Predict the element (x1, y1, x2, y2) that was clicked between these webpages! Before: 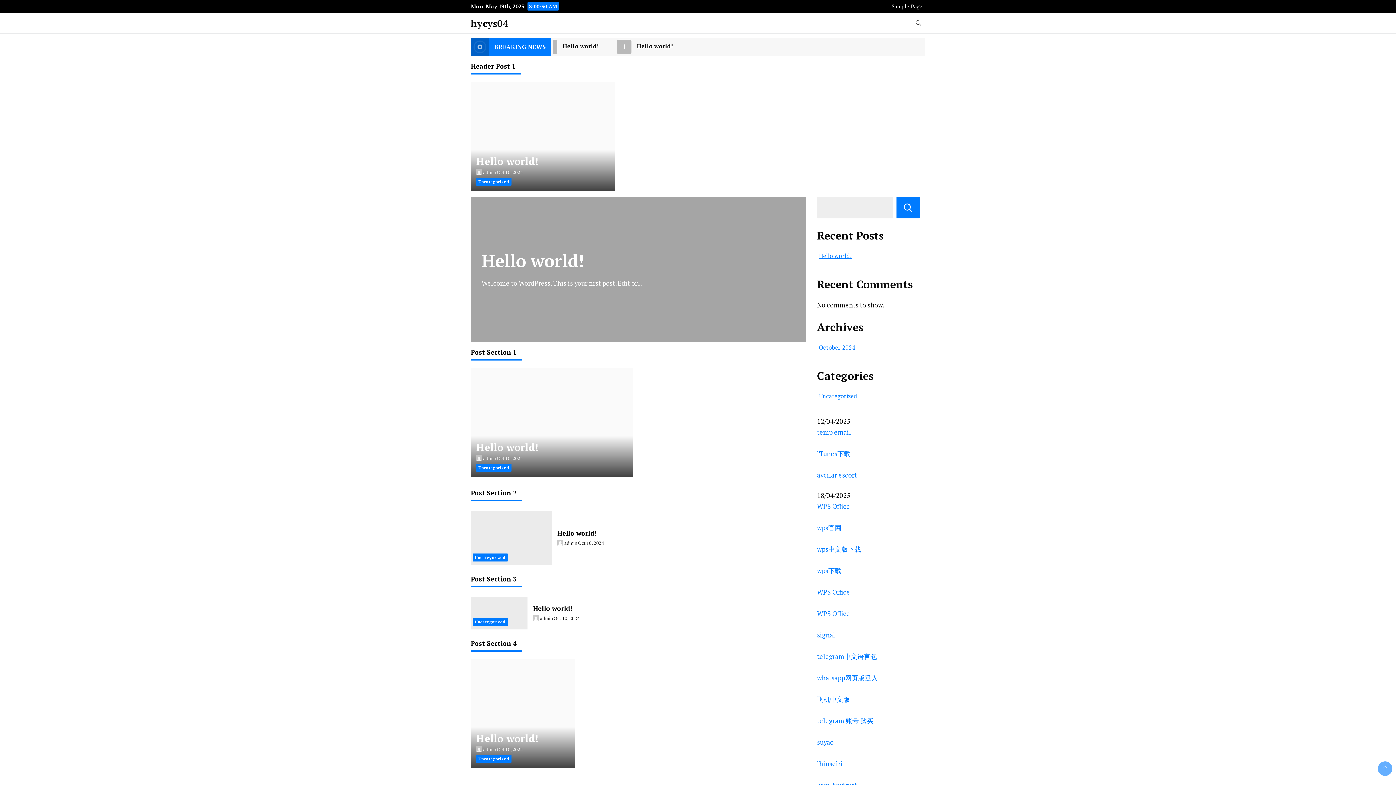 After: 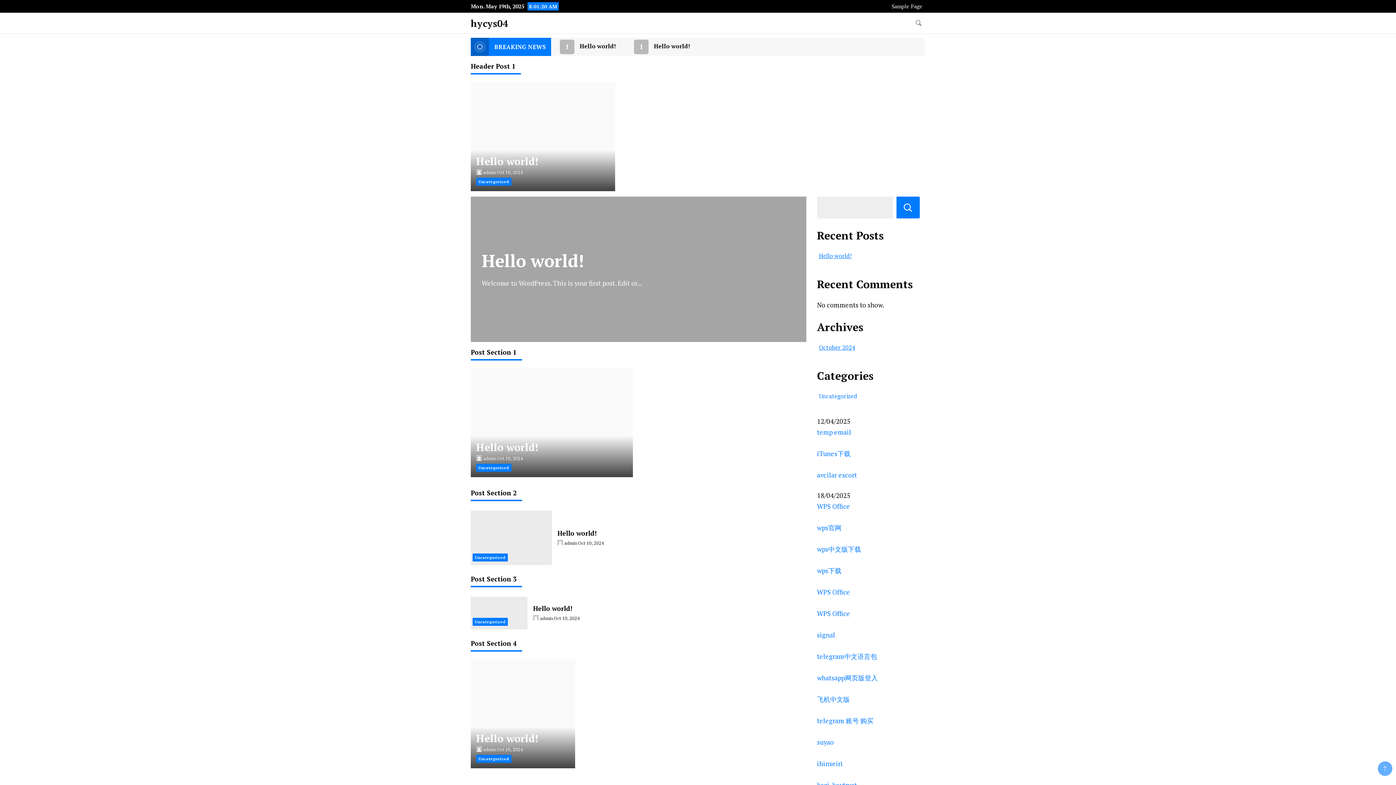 Action: label: Uncategorized bbox: (472, 553, 508, 561)